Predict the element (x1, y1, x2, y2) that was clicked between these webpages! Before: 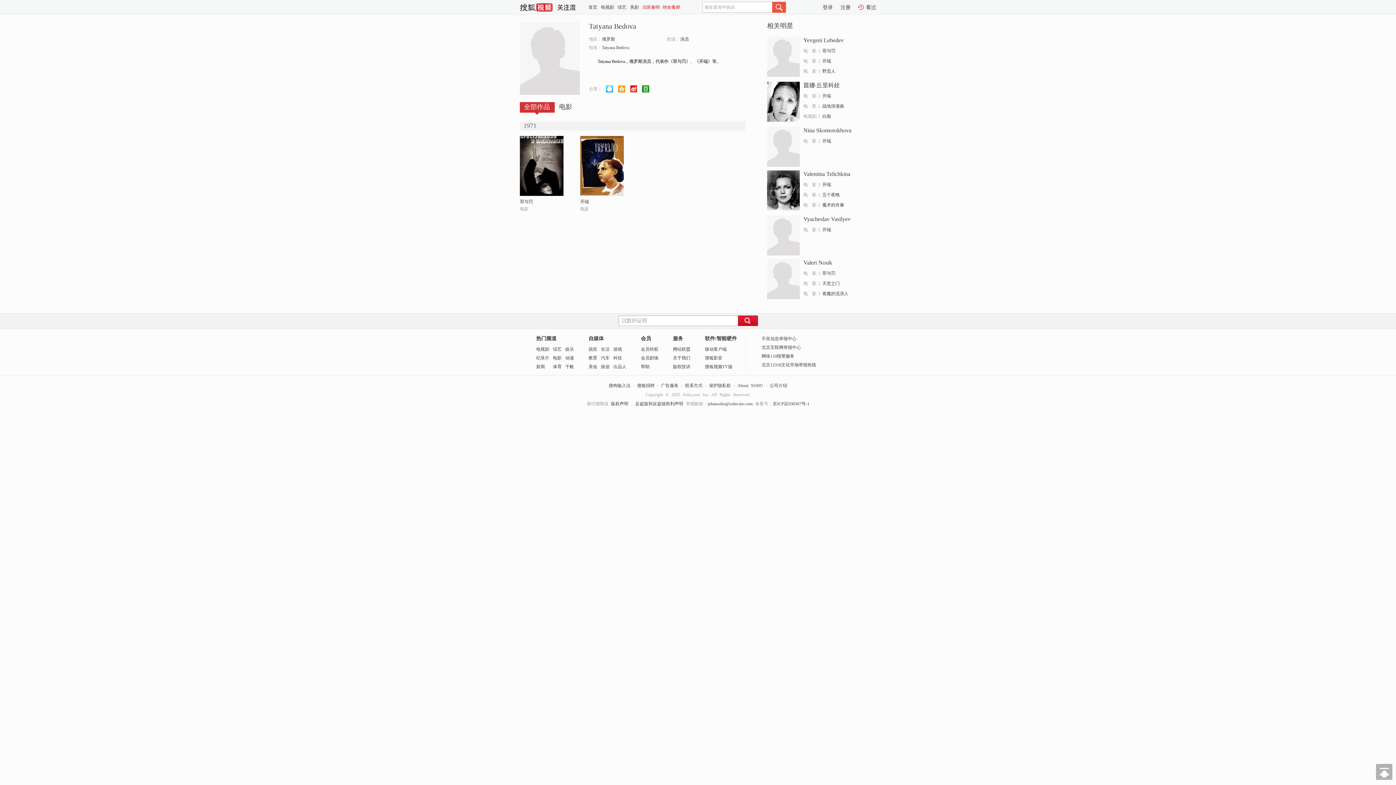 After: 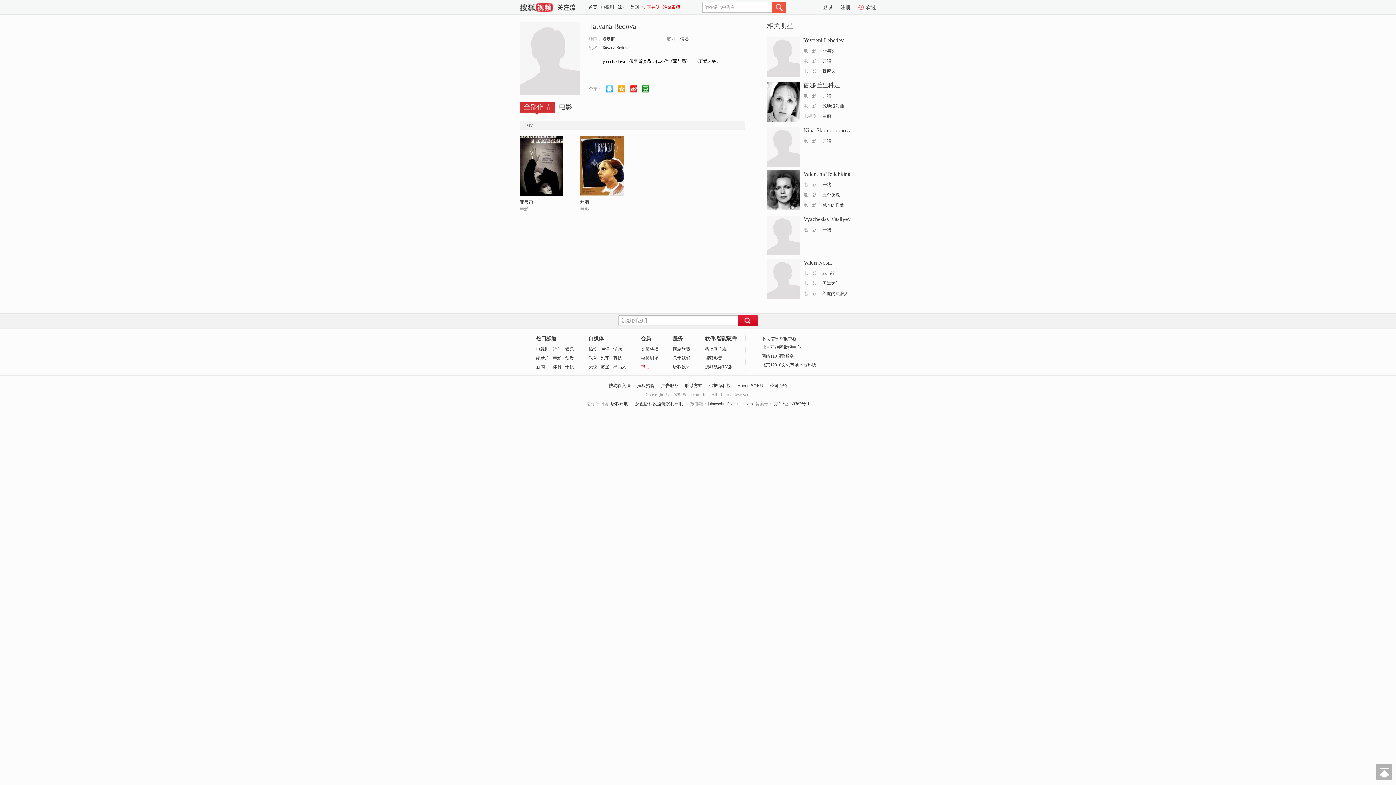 Action: bbox: (641, 364, 649, 369) label: 帮助